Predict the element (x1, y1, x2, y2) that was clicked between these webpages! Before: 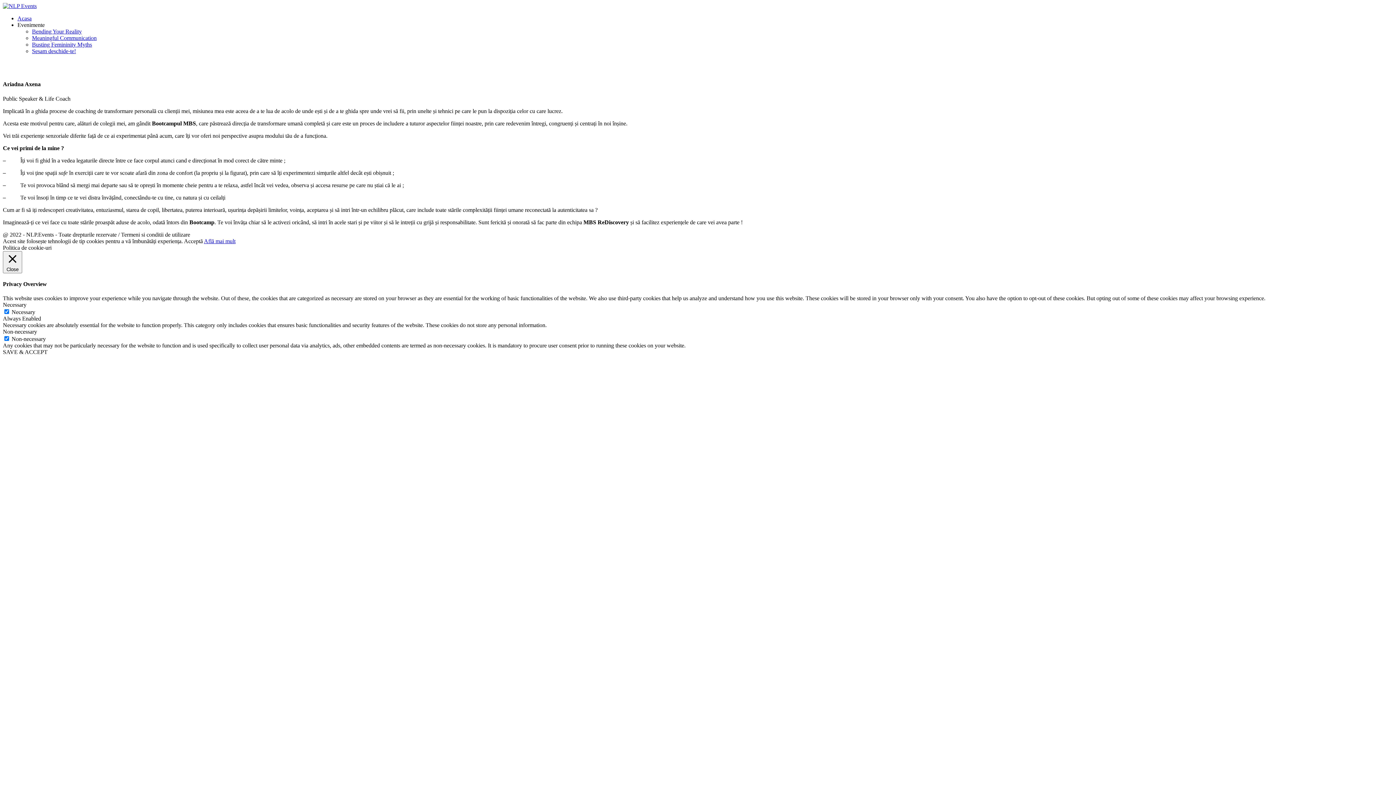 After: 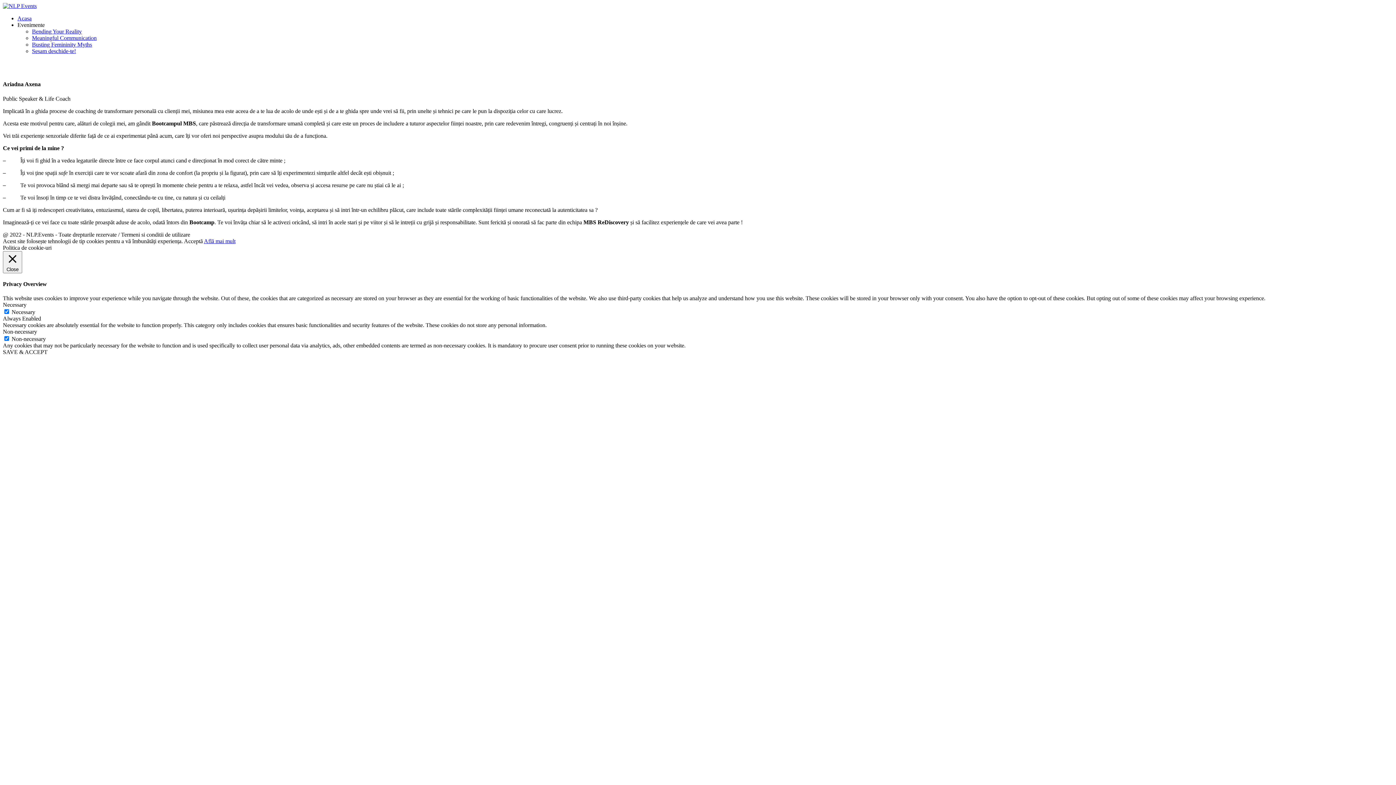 Action: label: Evenimente bbox: (17, 21, 44, 28)